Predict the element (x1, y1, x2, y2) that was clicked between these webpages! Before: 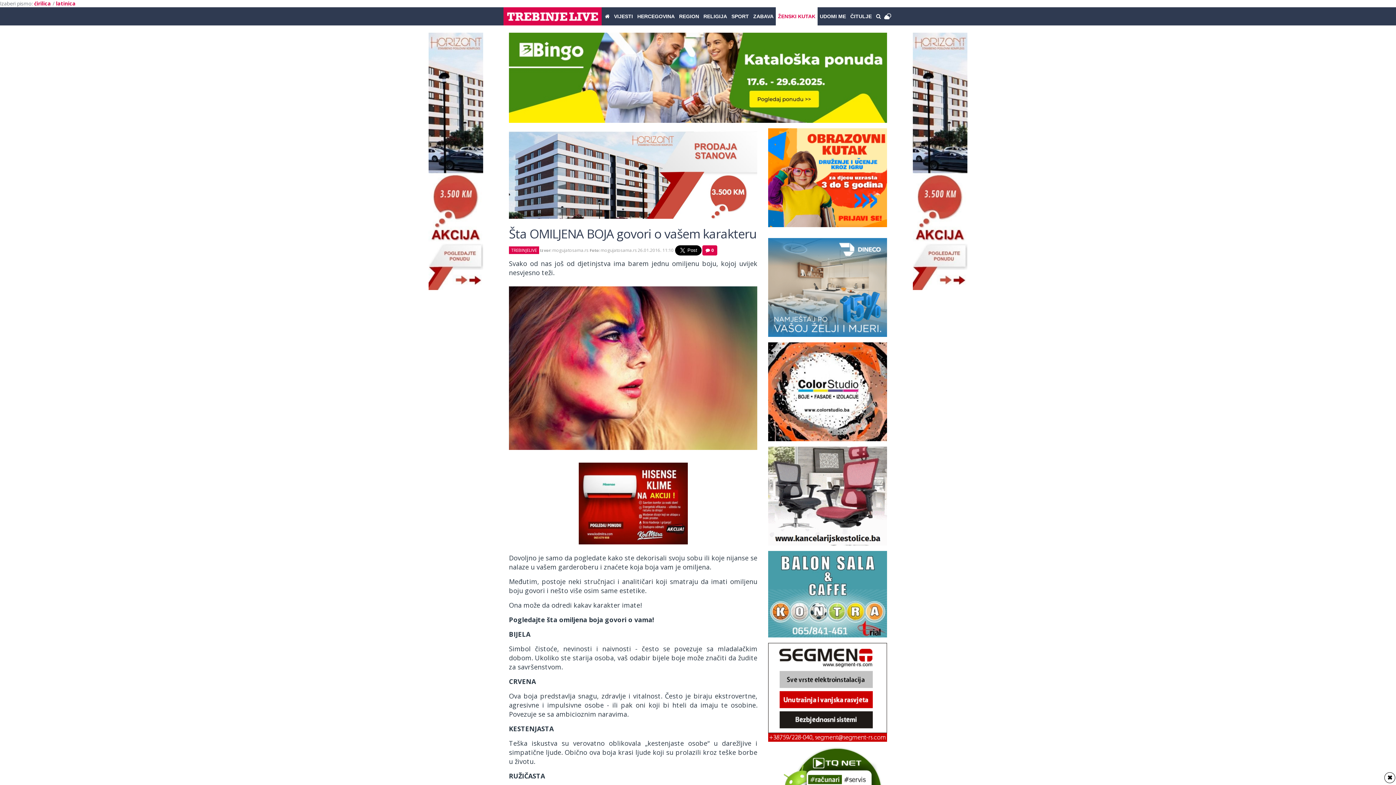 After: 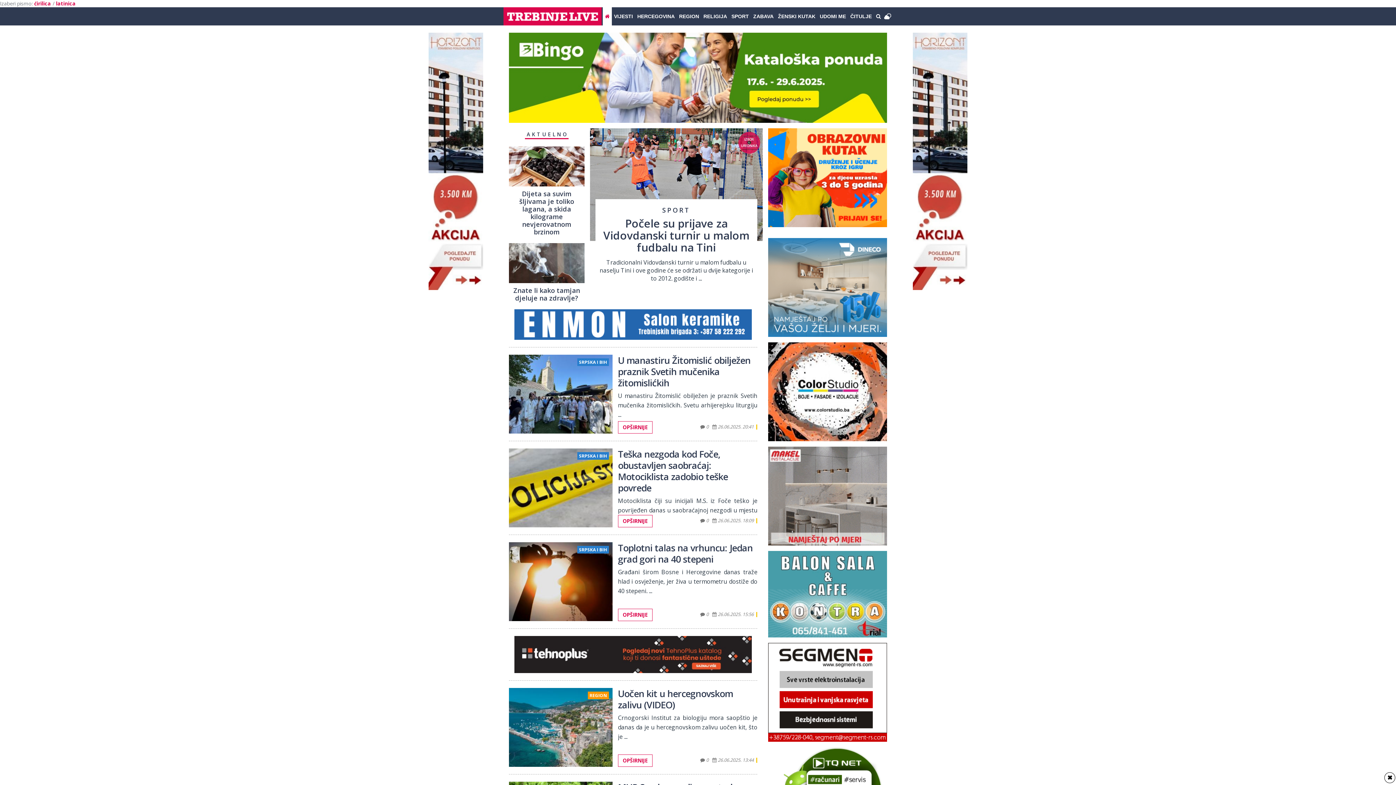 Action: bbox: (602, 7, 612, 25)